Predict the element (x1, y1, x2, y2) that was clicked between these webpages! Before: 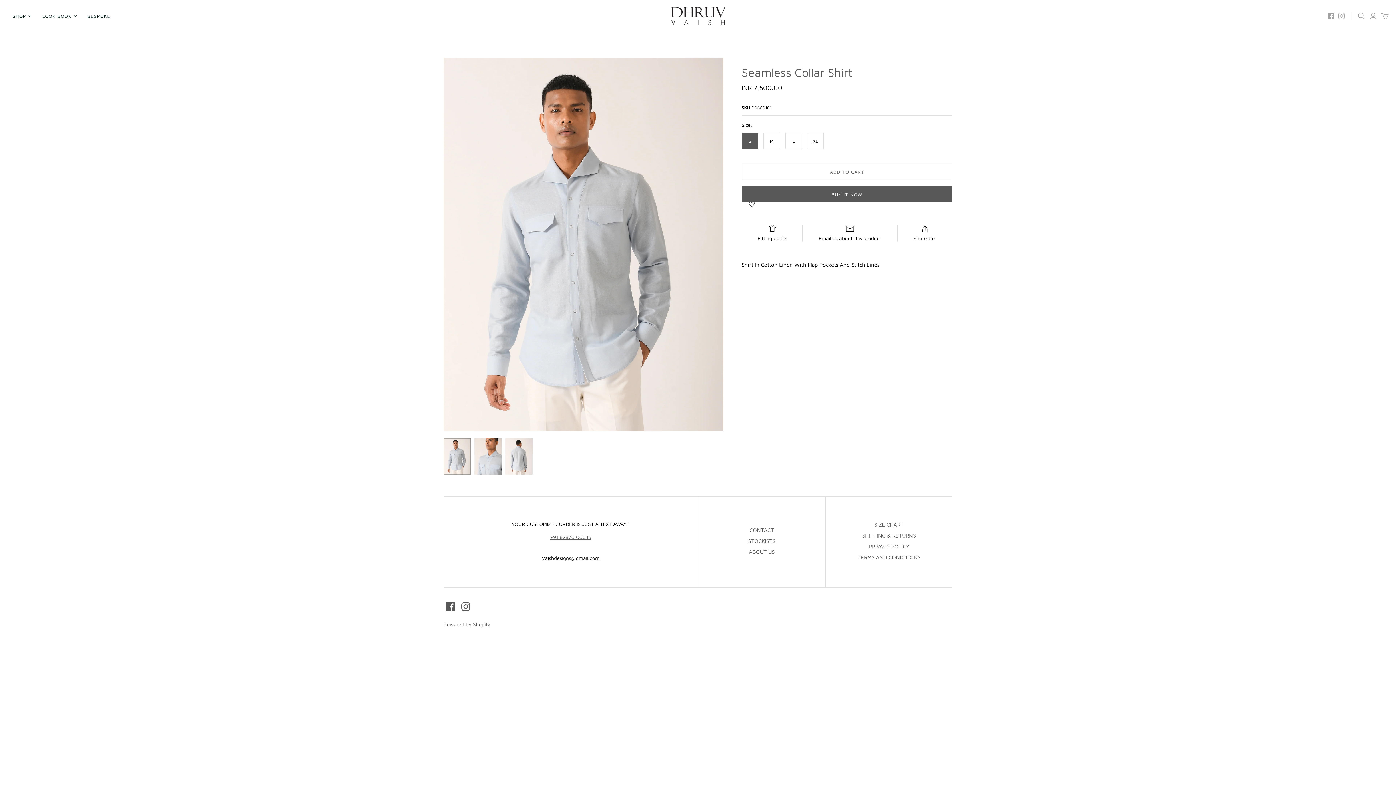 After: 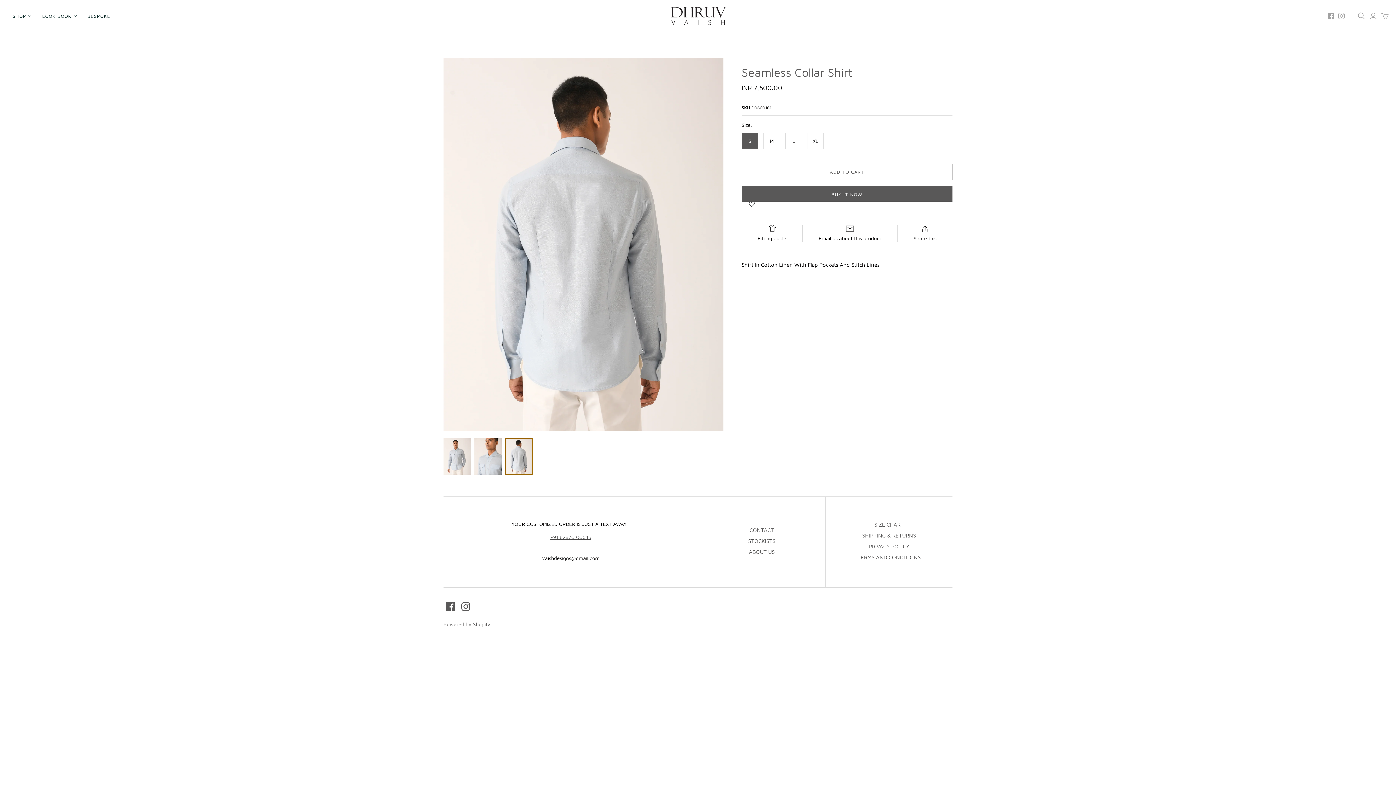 Action: label: Seamless Collar  Shirt thumbnail bbox: (505, 438, 532, 474)